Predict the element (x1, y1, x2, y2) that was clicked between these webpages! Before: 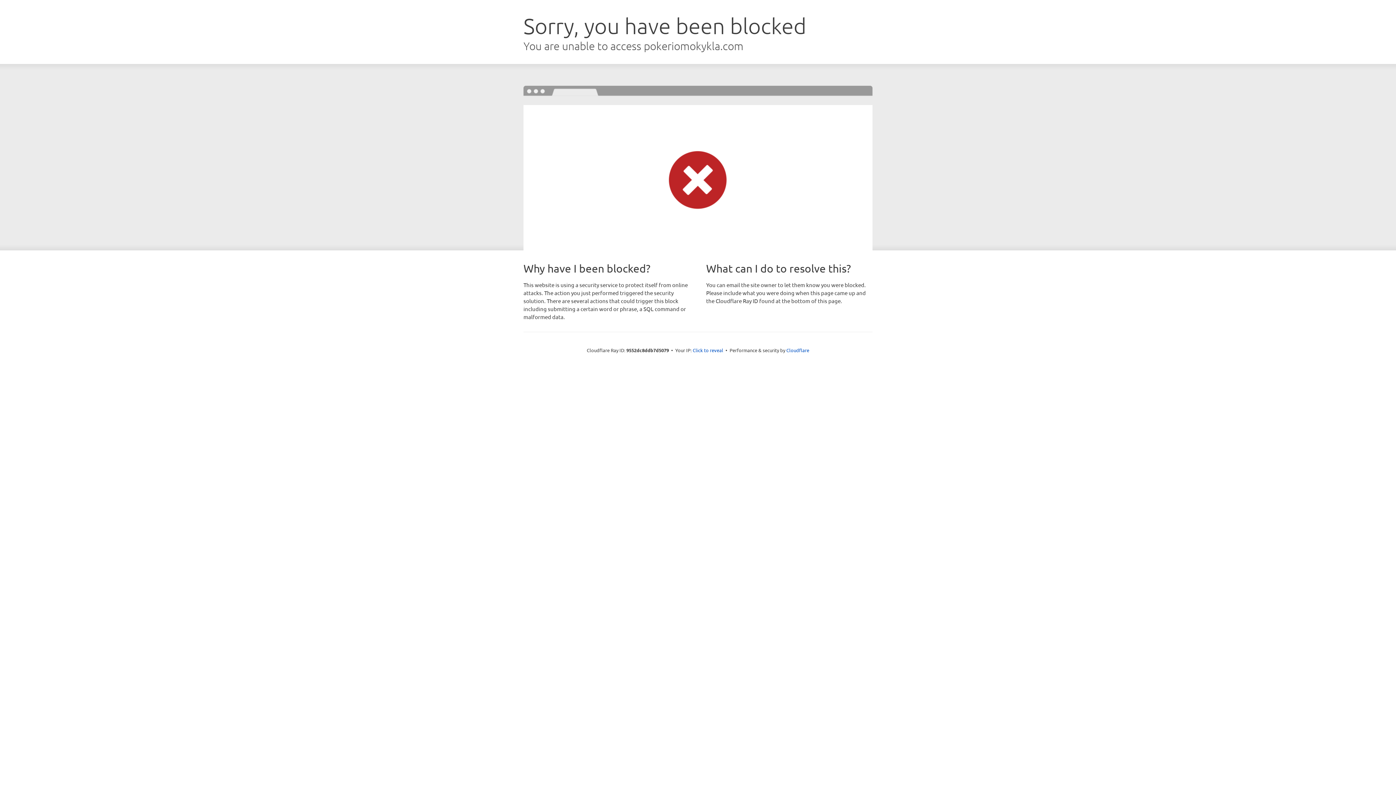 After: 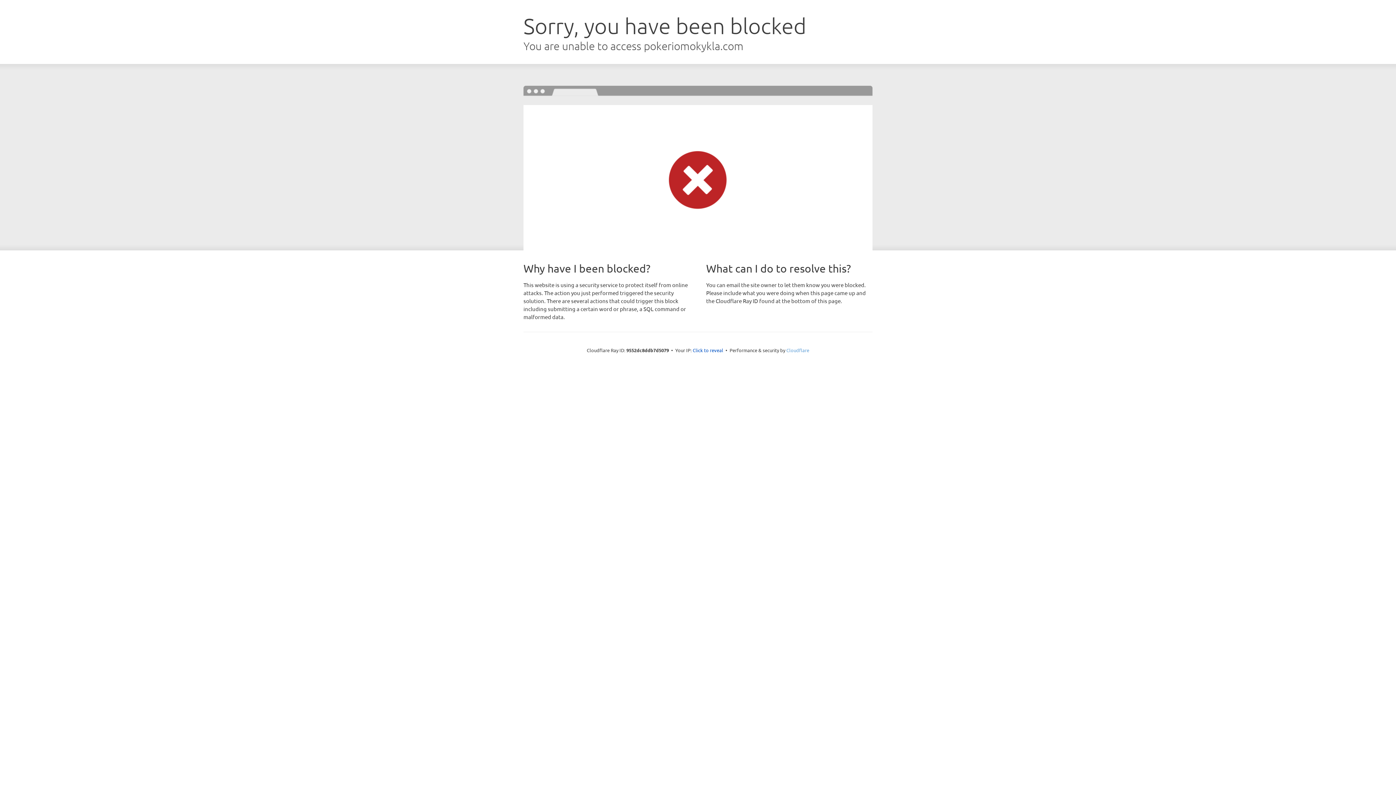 Action: bbox: (786, 347, 809, 353) label: Cloudflare